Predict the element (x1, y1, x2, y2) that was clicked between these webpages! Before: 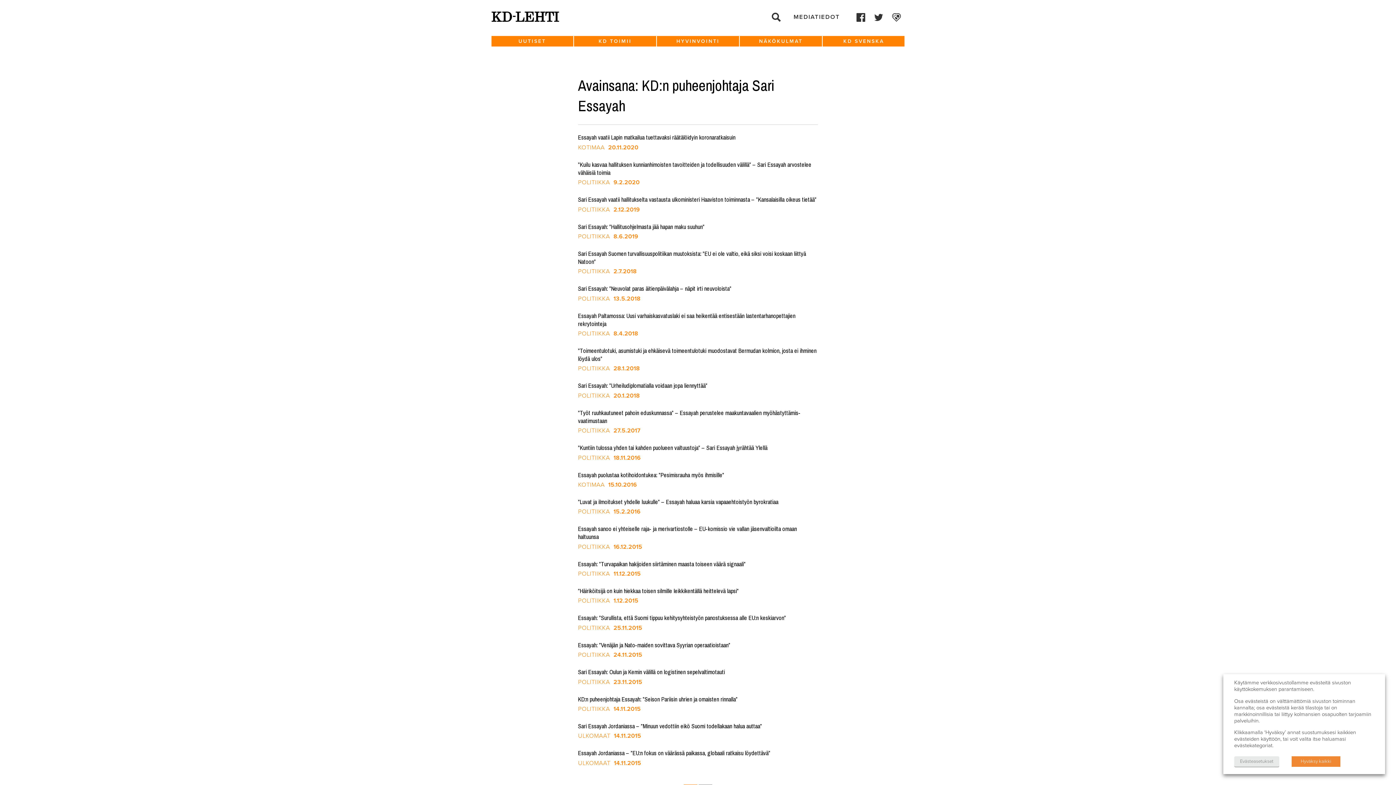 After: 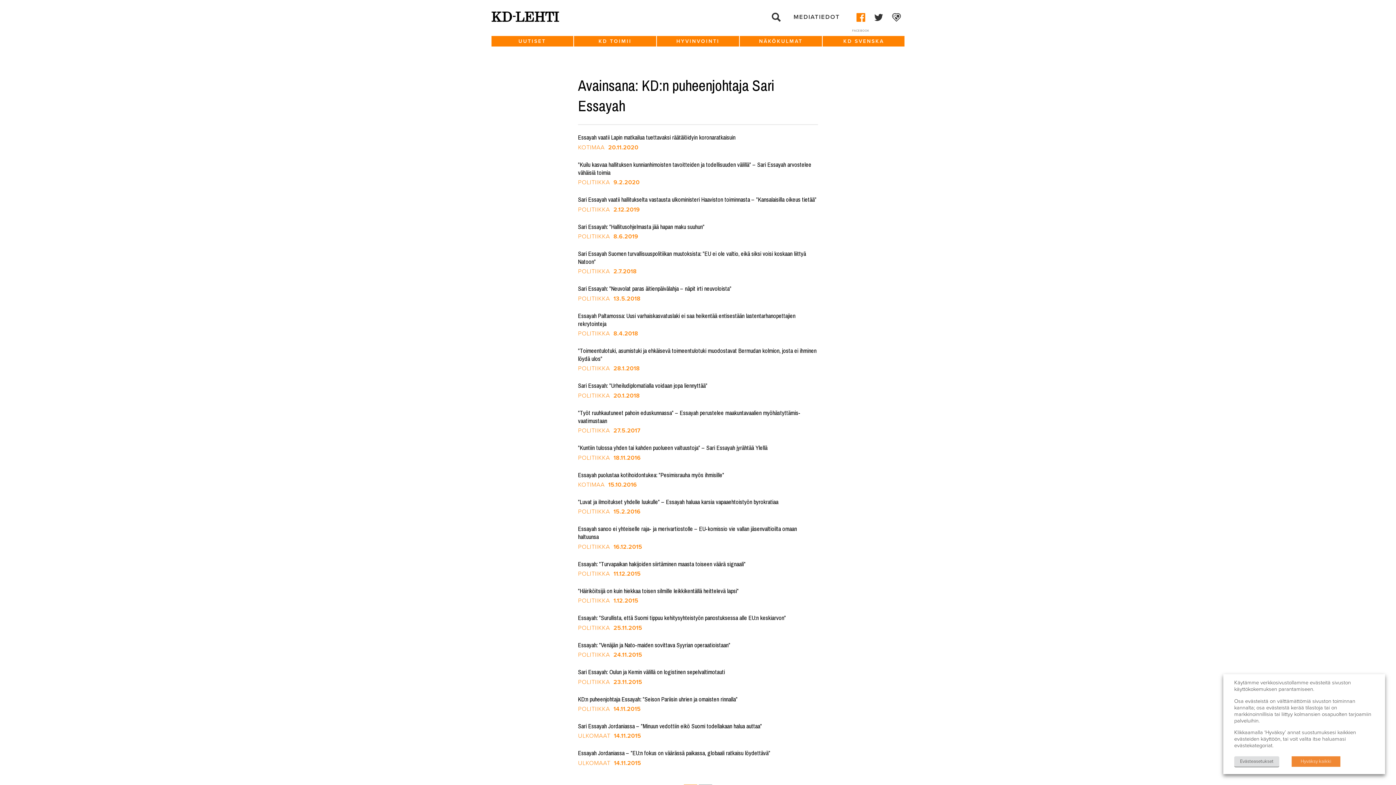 Action: label: FACEBOOK bbox: (852, 10, 869, 32)